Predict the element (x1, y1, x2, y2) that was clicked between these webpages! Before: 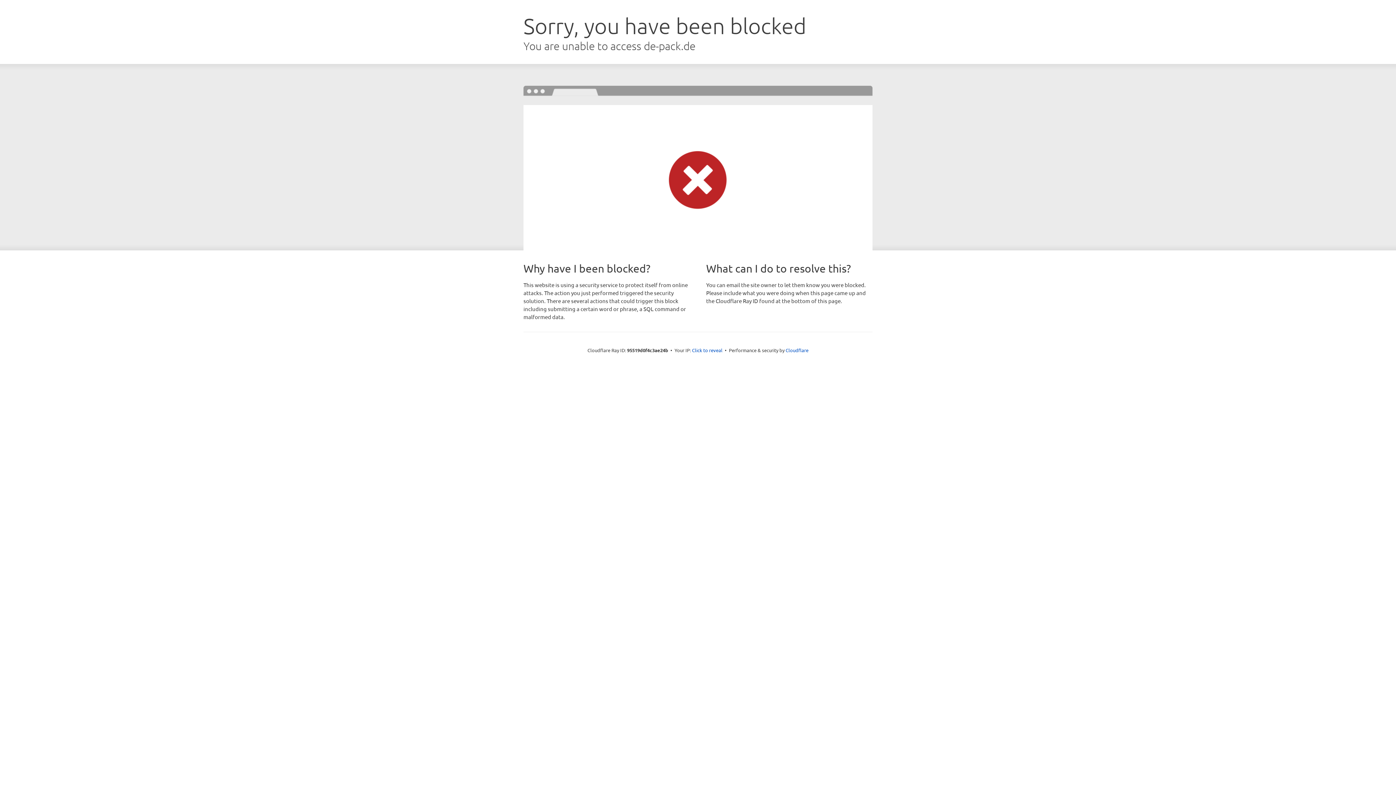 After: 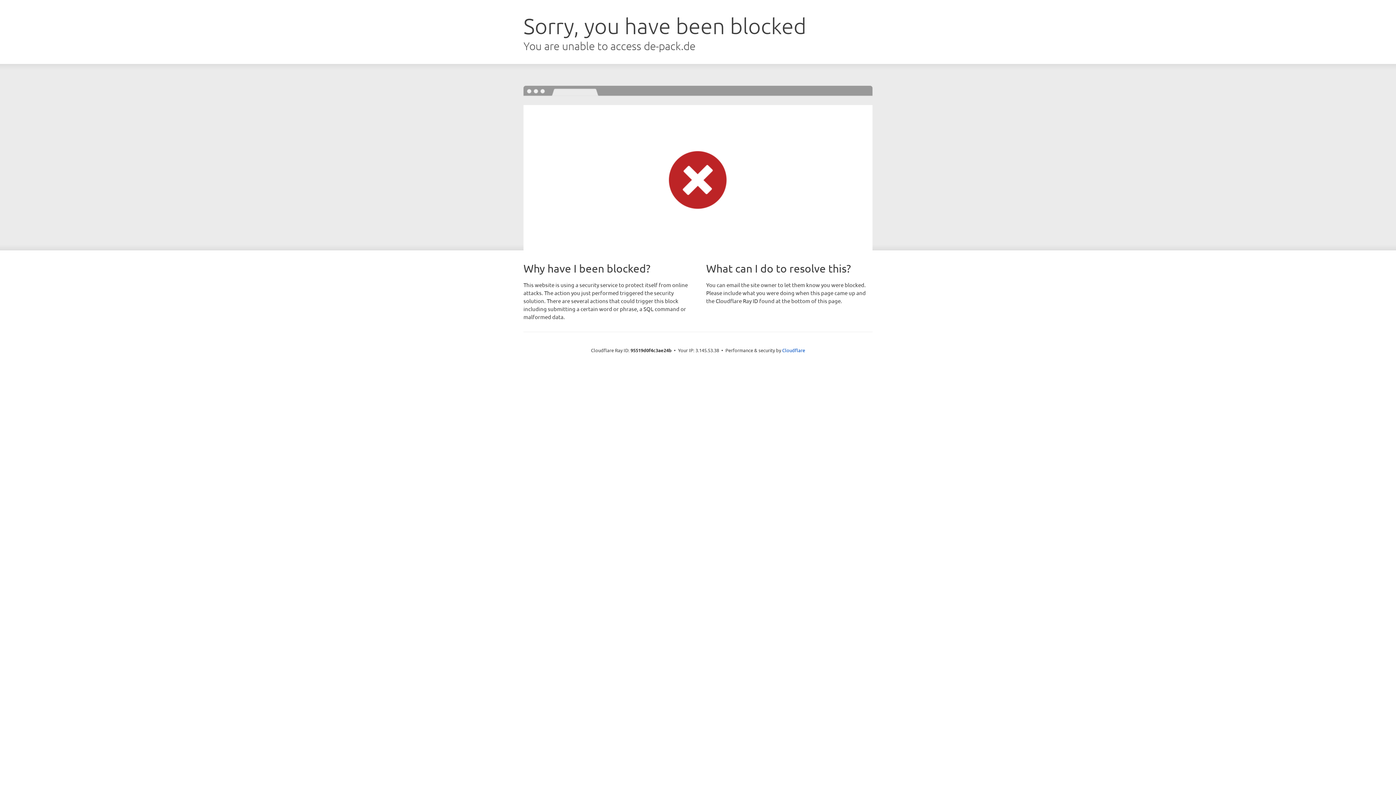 Action: bbox: (692, 346, 722, 353) label: Click to reveal